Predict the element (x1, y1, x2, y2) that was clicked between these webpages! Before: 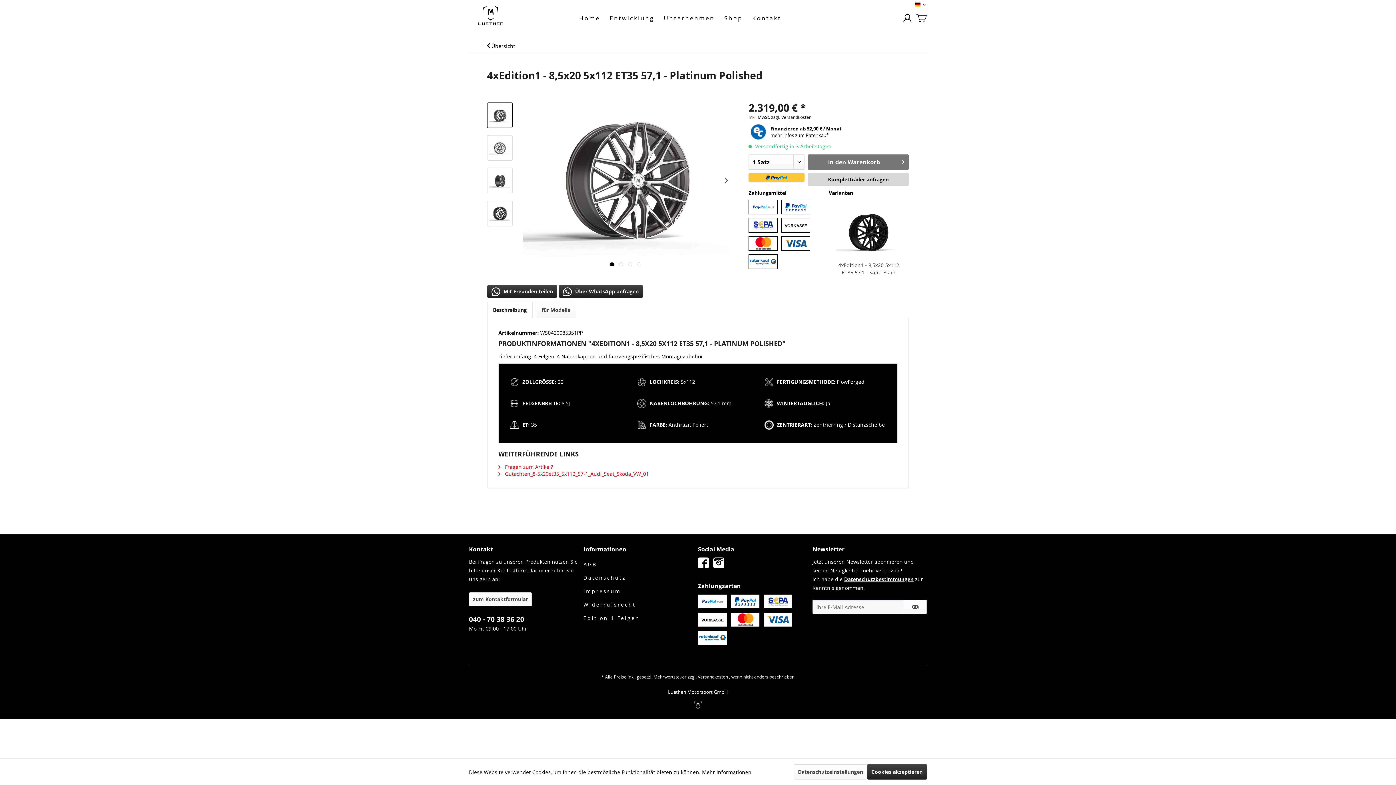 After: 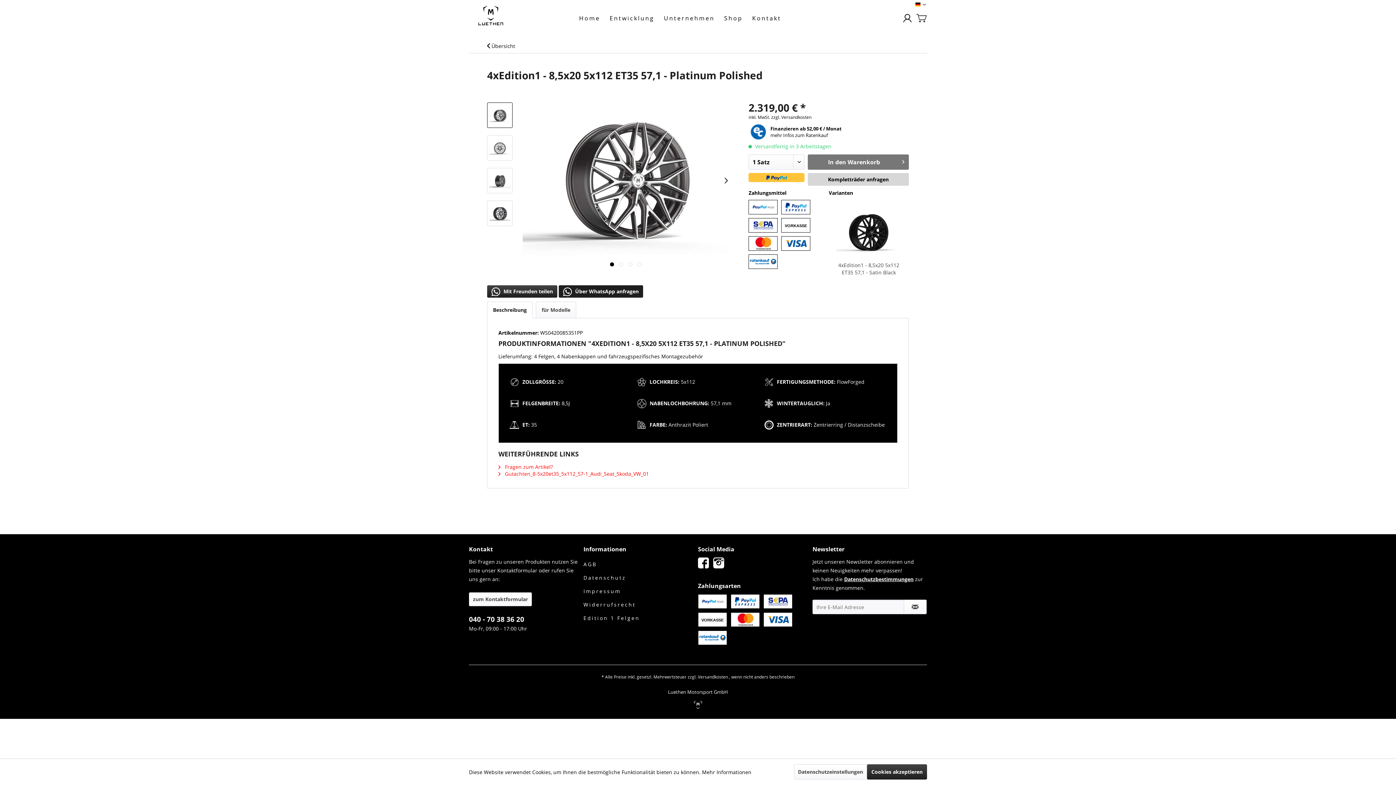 Action: label:  Über WhatsApp anfragen bbox: (558, 285, 643, 297)